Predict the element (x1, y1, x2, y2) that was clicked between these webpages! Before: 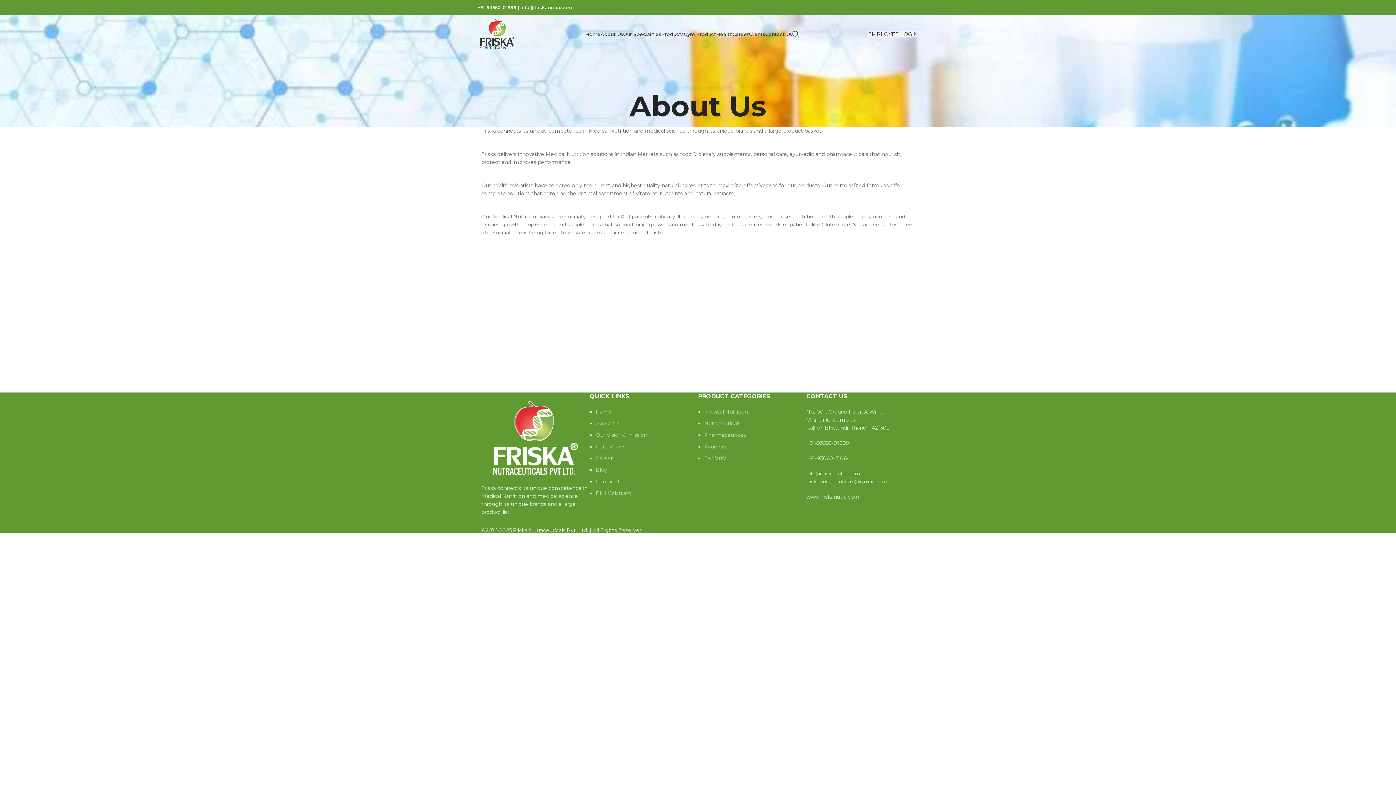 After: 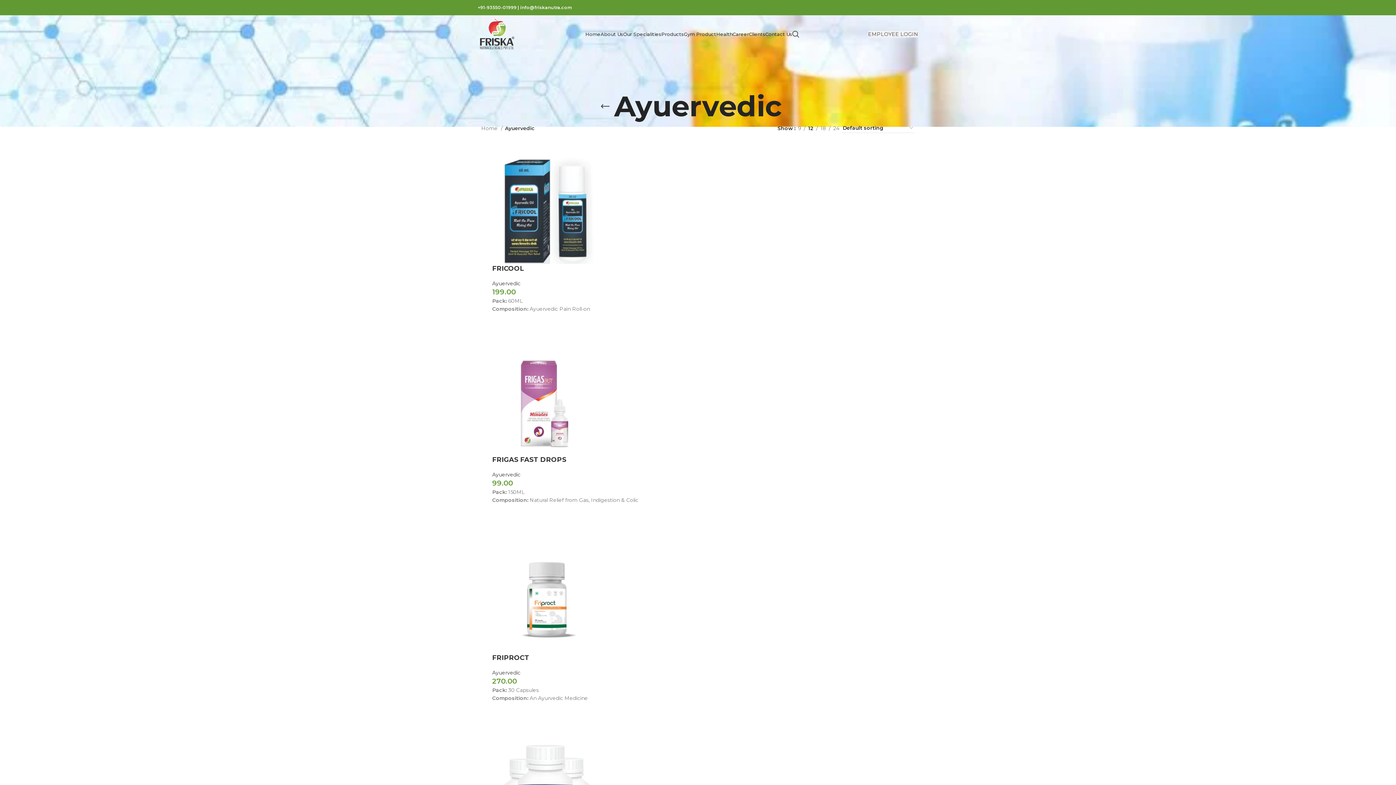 Action: label: Ayuervedic bbox: (704, 443, 732, 450)